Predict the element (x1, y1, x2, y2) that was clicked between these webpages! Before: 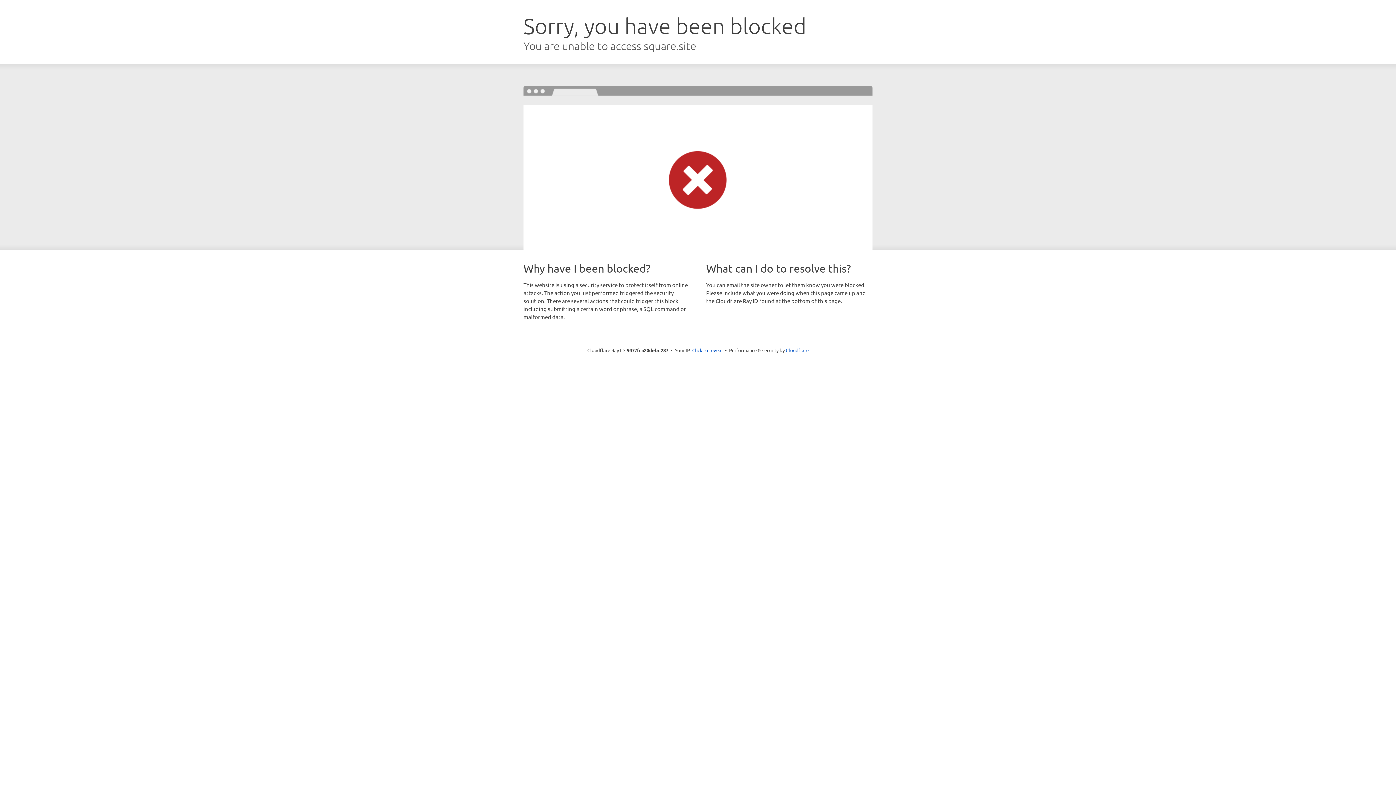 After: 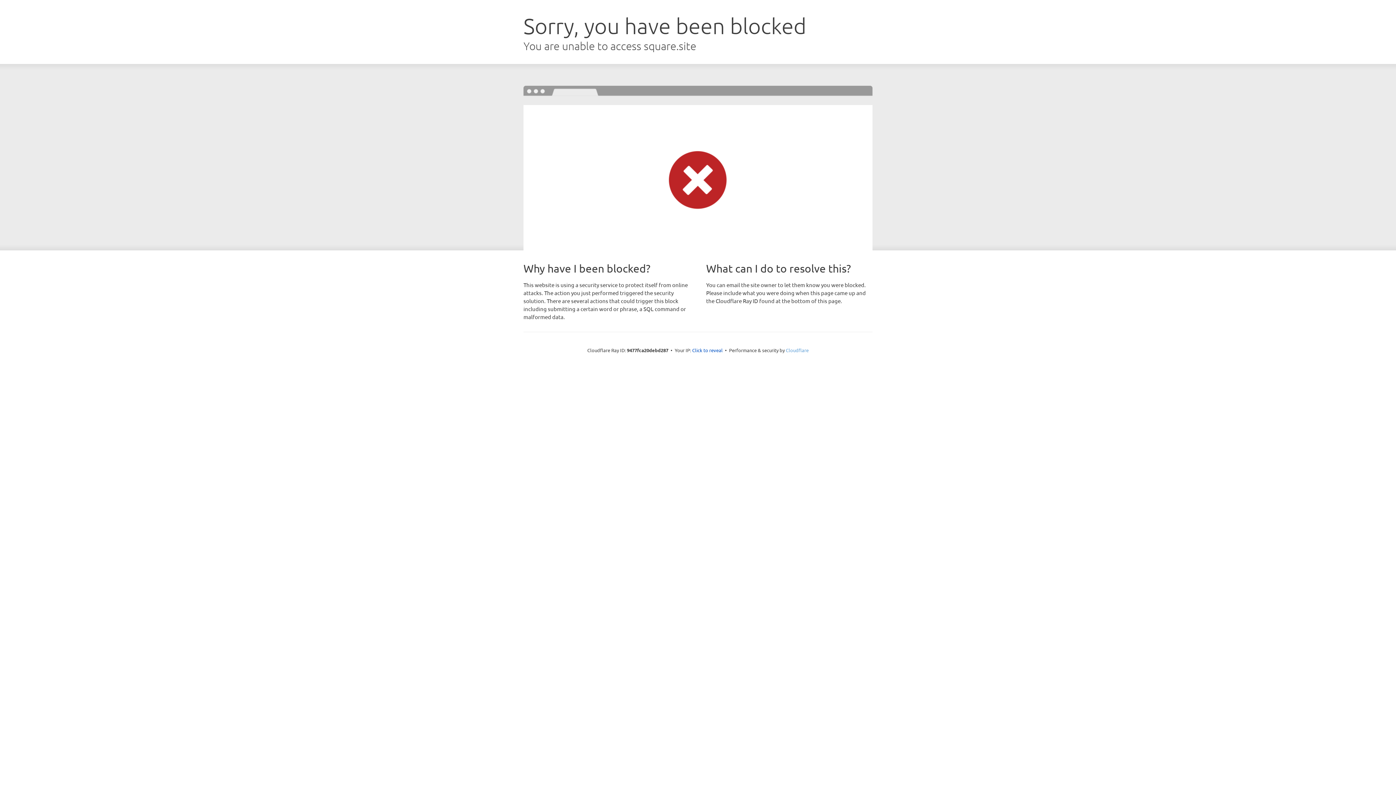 Action: label: Cloudflare bbox: (786, 347, 808, 353)